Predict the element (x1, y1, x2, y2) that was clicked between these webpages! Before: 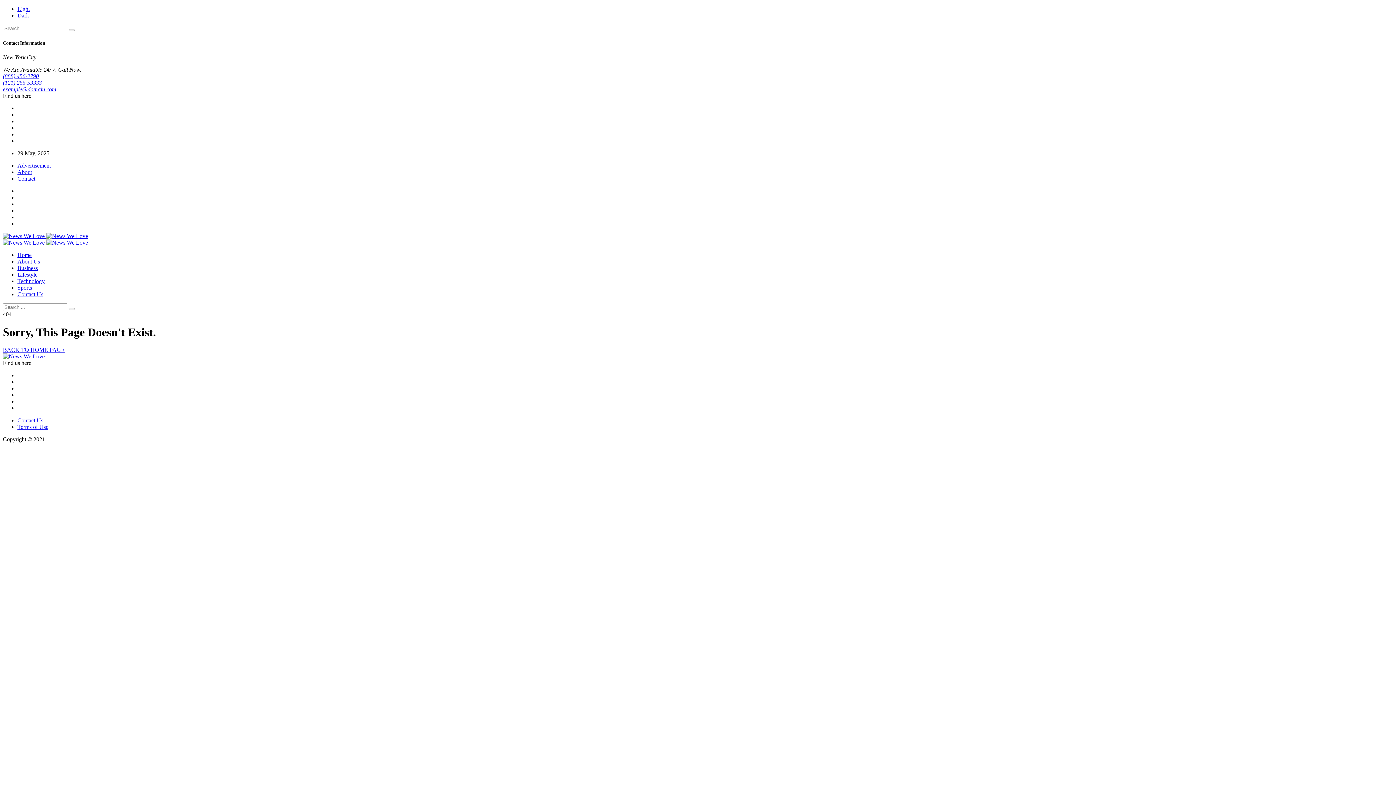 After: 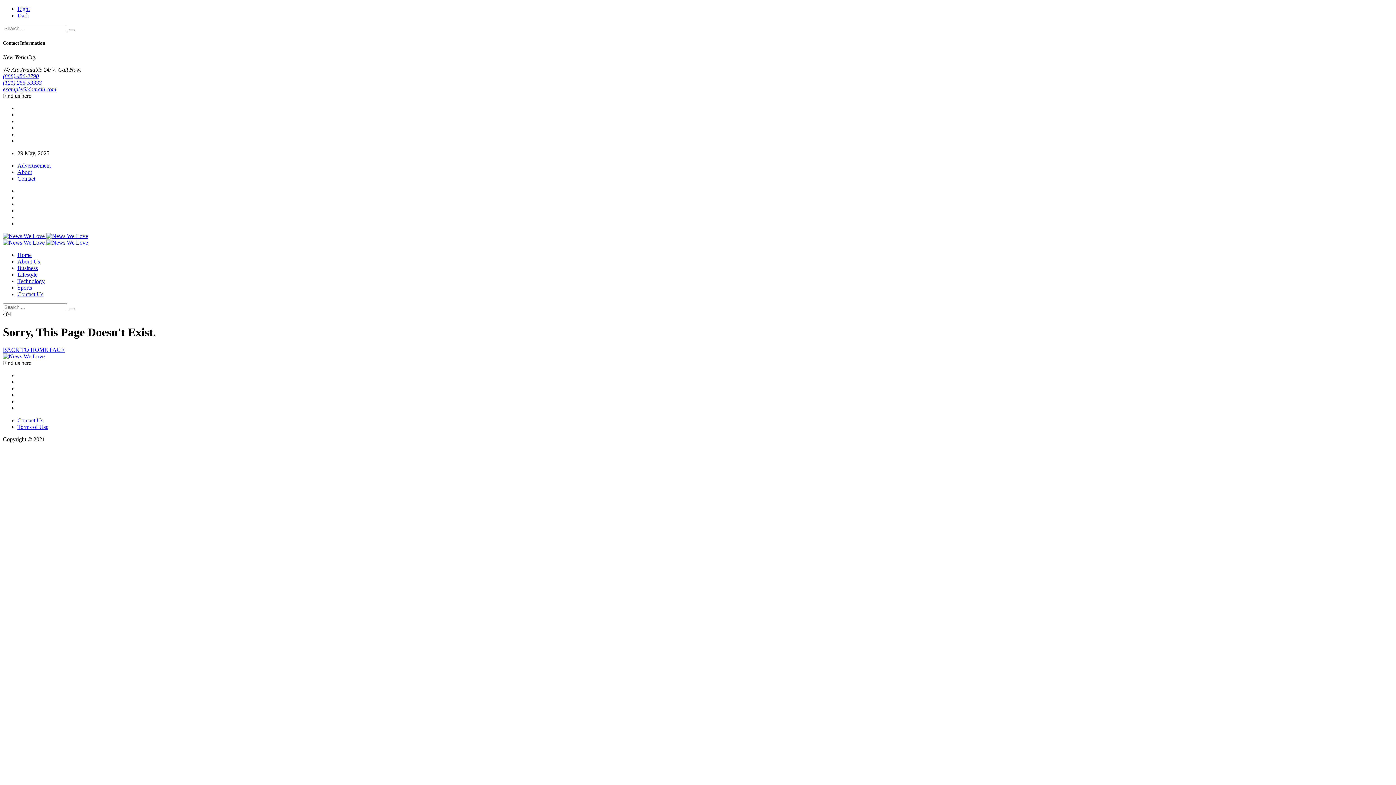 Action: bbox: (17, 5, 29, 12) label: Light